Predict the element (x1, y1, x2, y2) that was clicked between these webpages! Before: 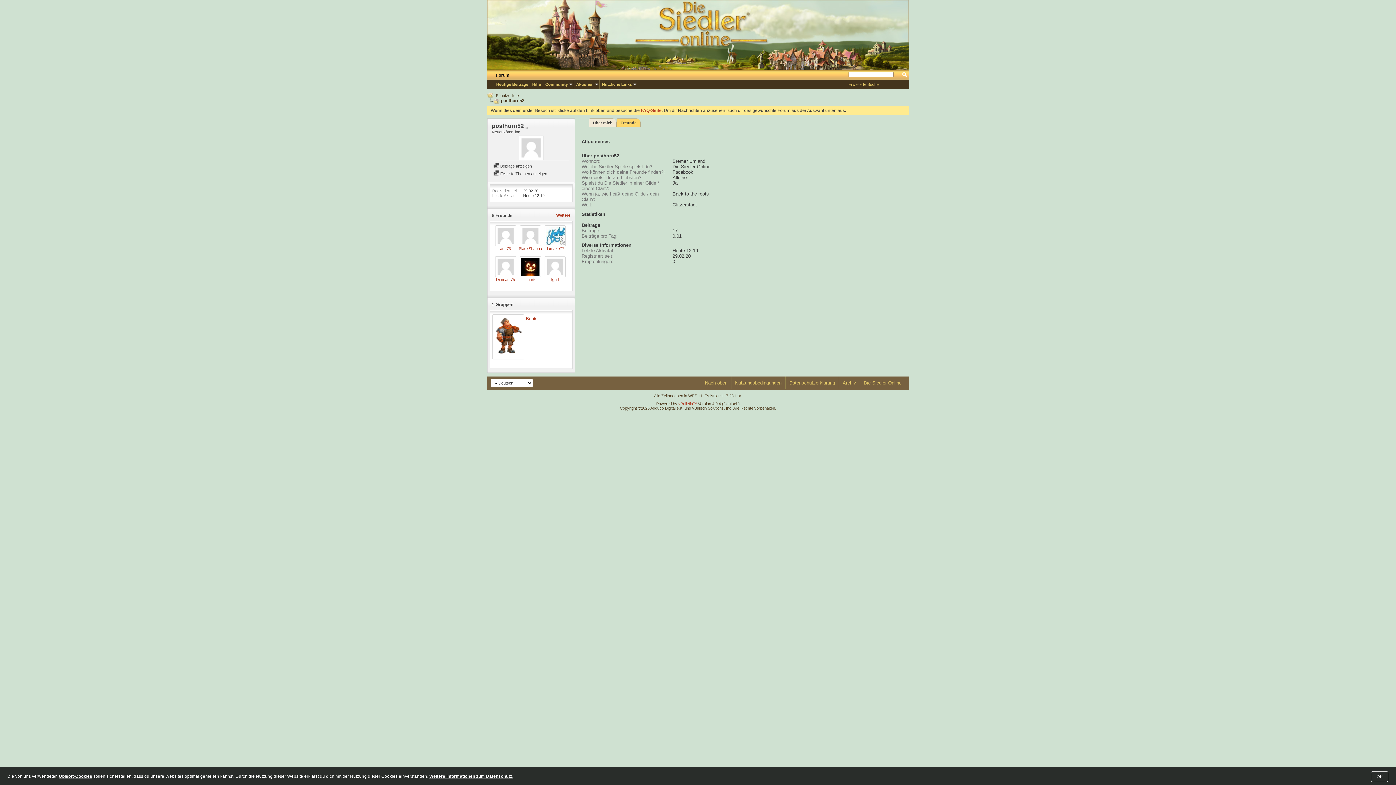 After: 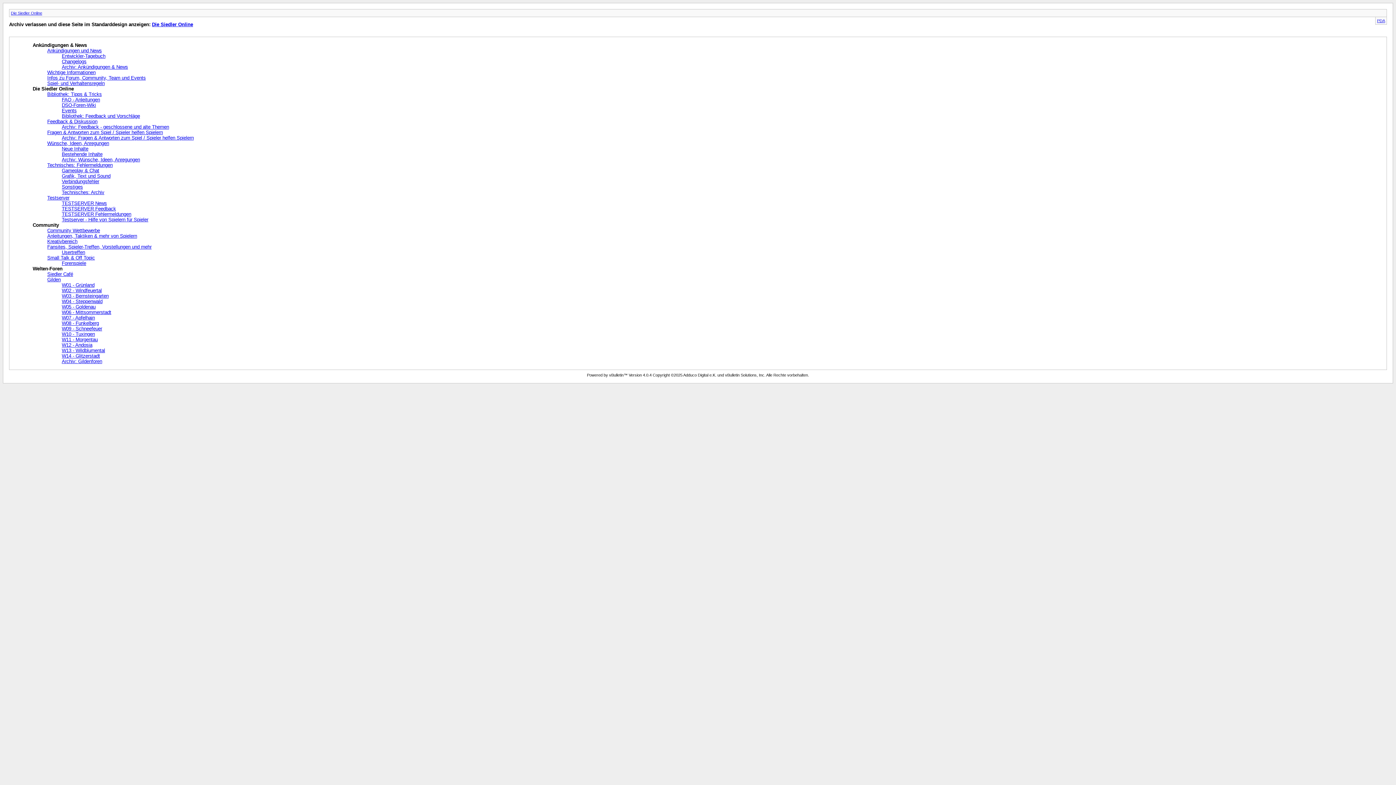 Action: bbox: (842, 380, 856, 385) label: Archiv